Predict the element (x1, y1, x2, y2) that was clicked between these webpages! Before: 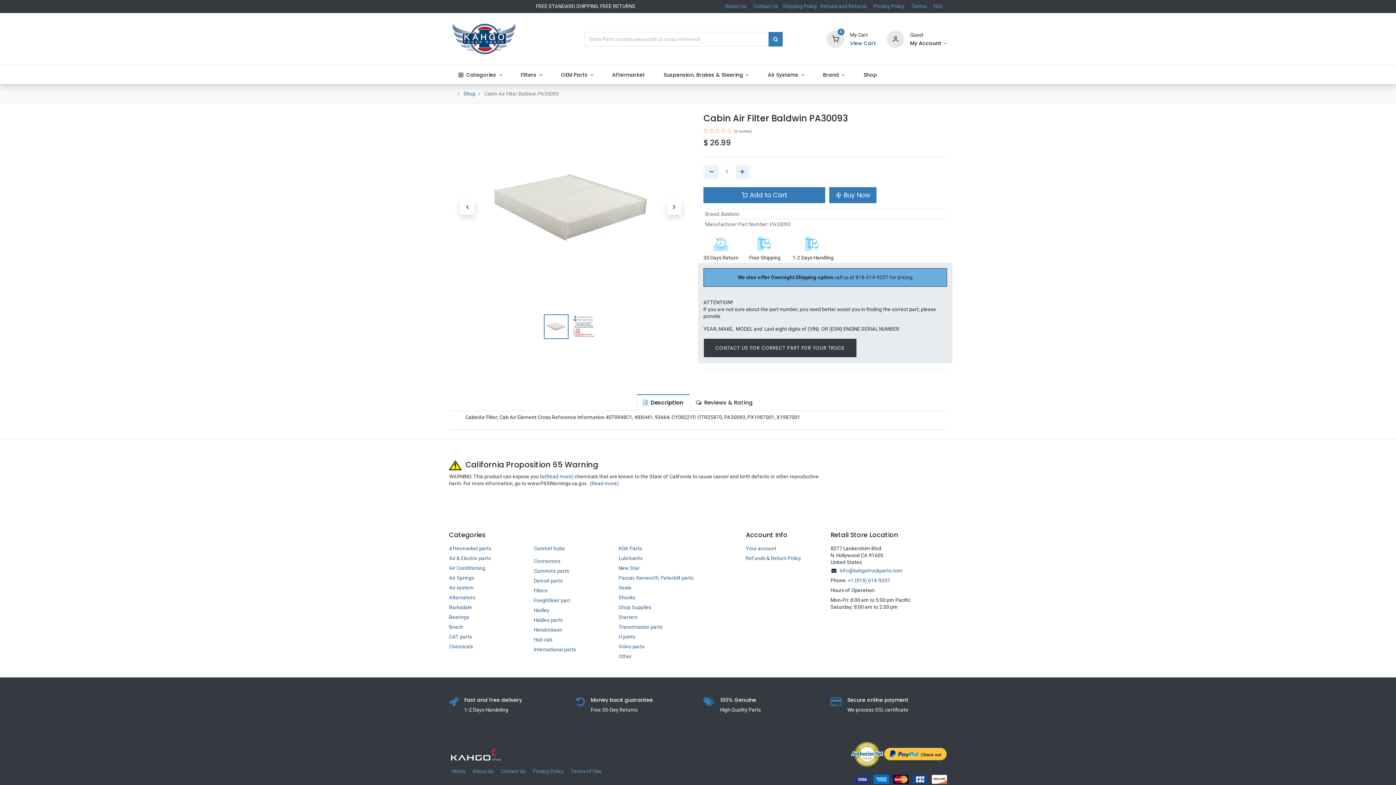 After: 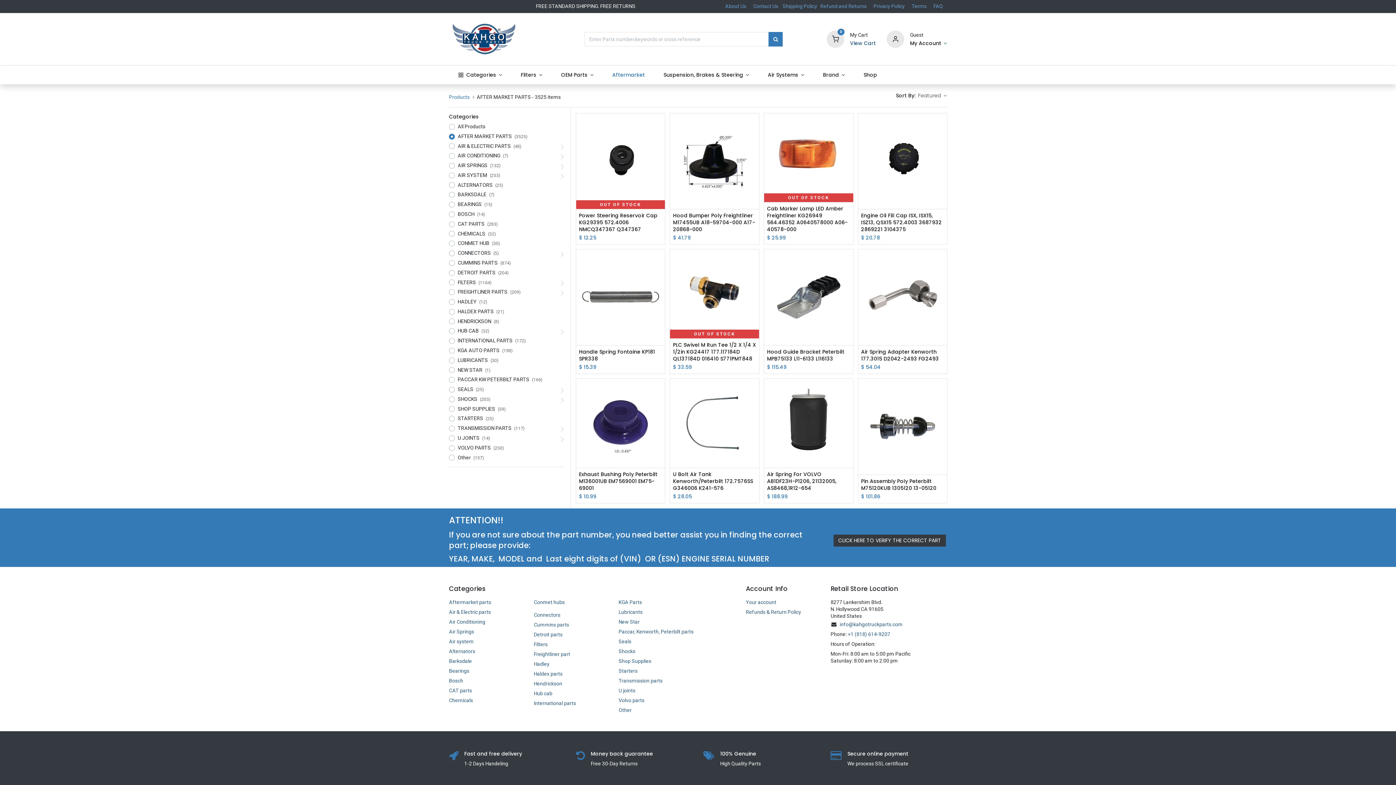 Action: bbox: (449, 545, 491, 551) label: Aftermarket parts